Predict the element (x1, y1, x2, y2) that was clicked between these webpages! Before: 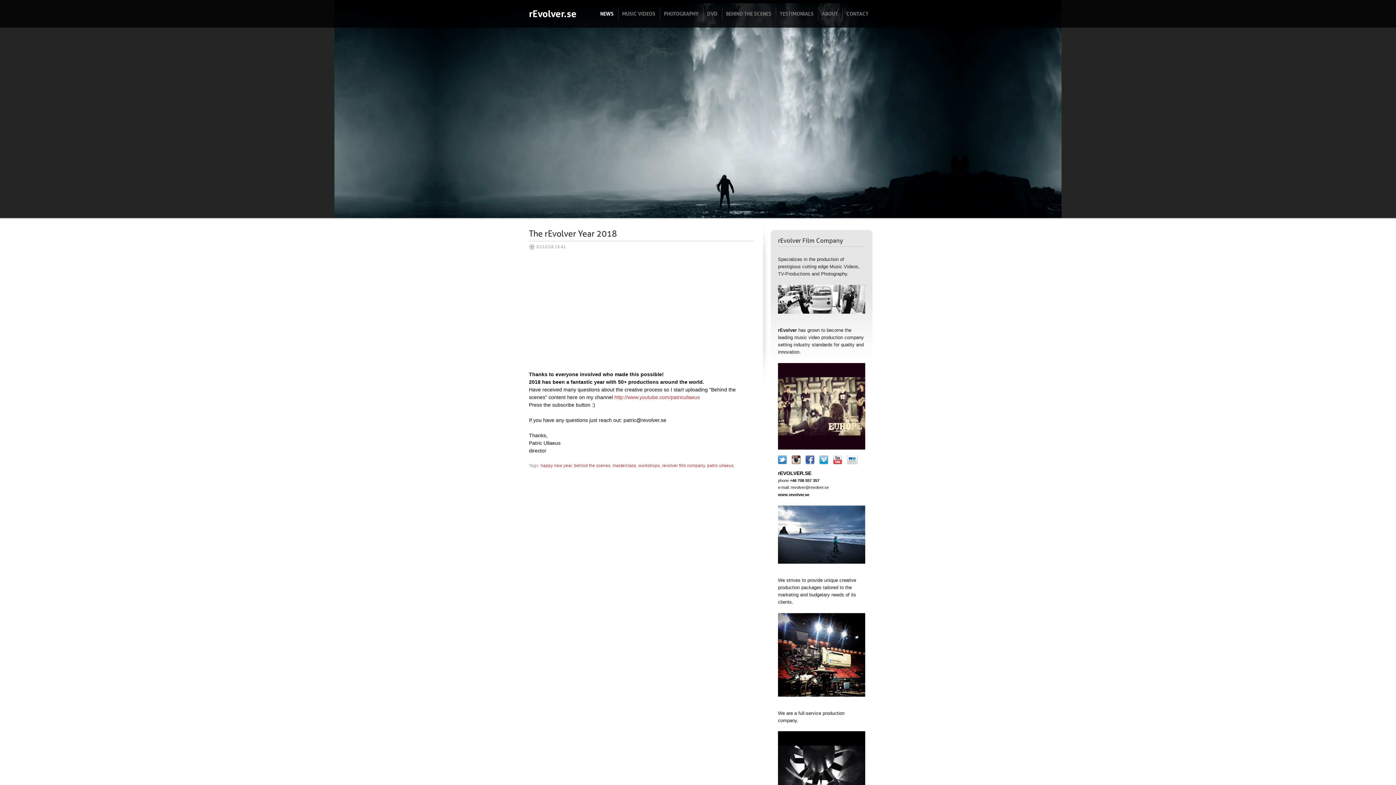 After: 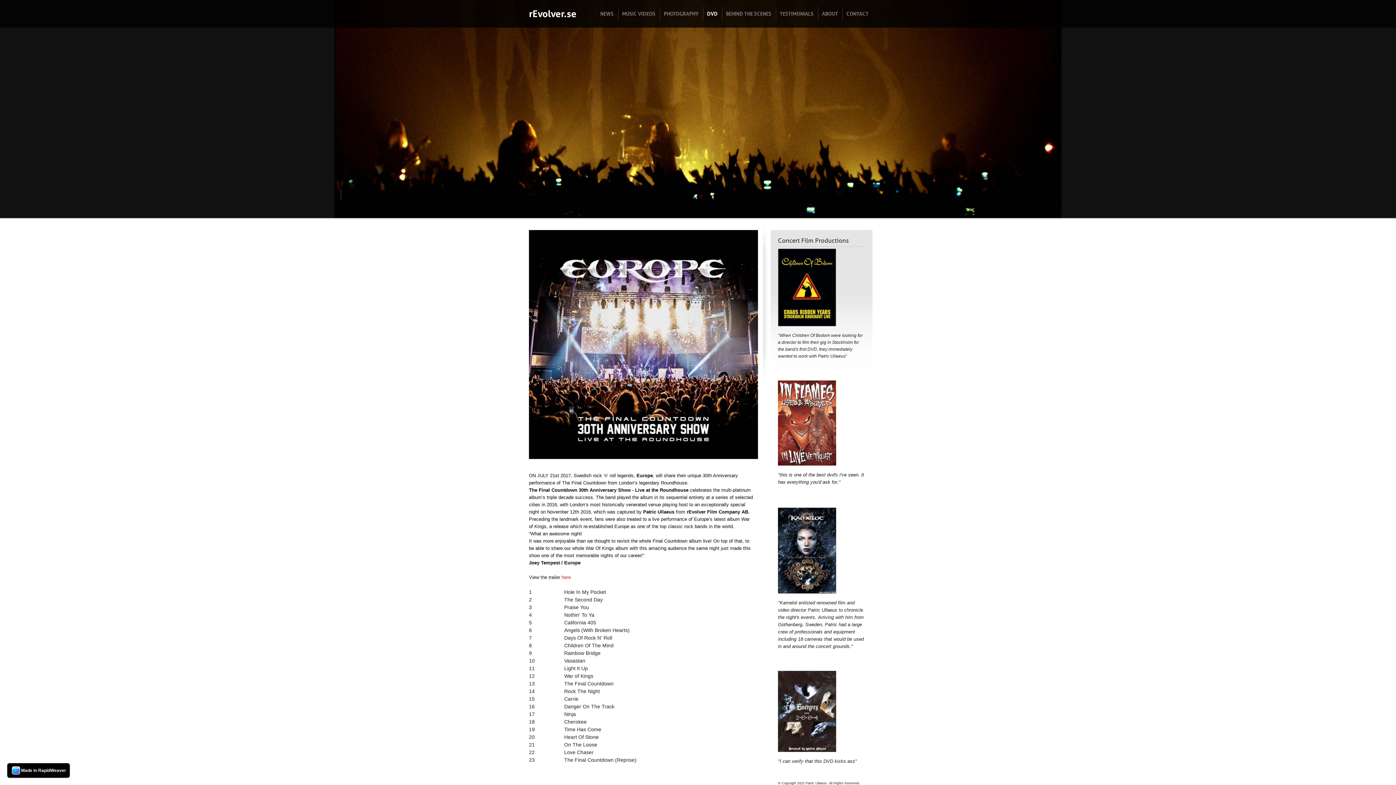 Action: label: DVD bbox: (703, 7, 721, 20)